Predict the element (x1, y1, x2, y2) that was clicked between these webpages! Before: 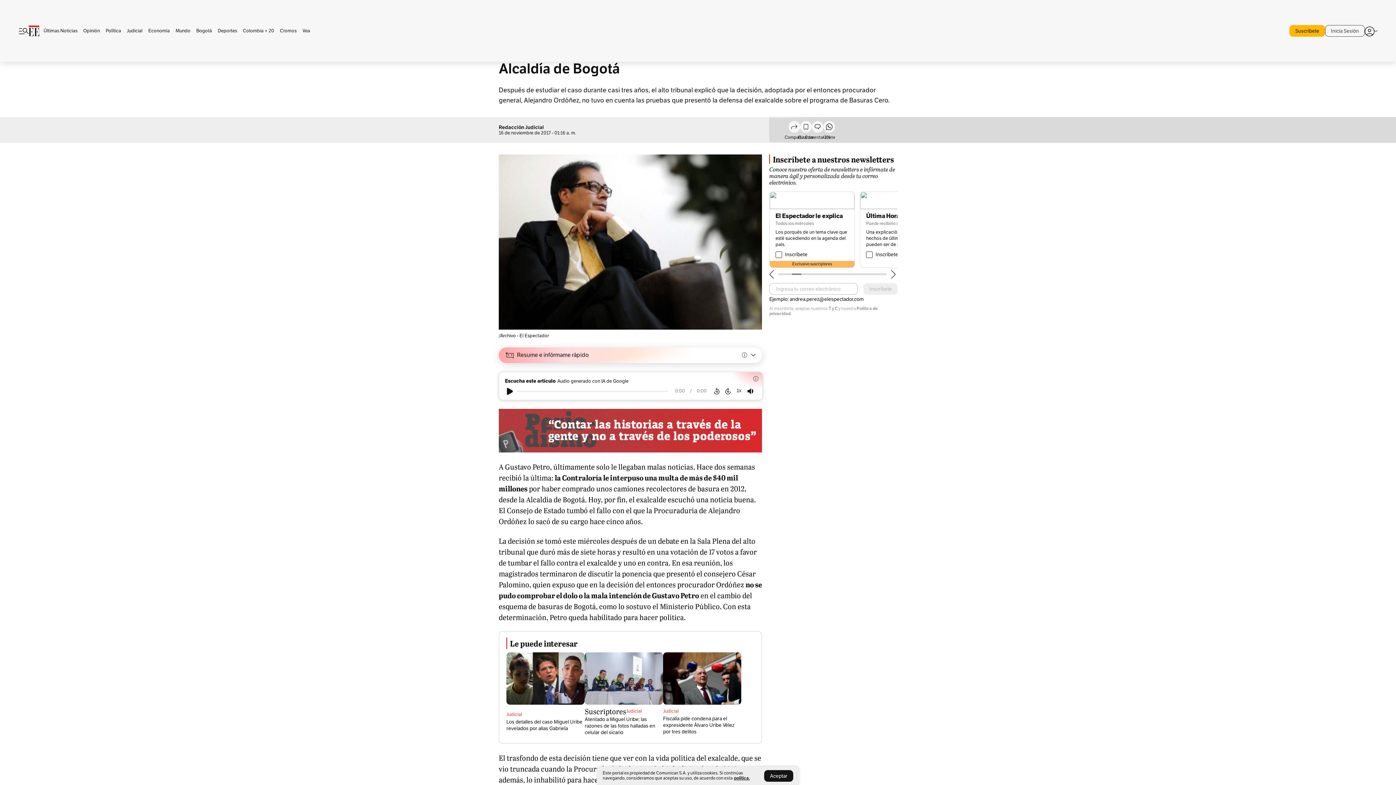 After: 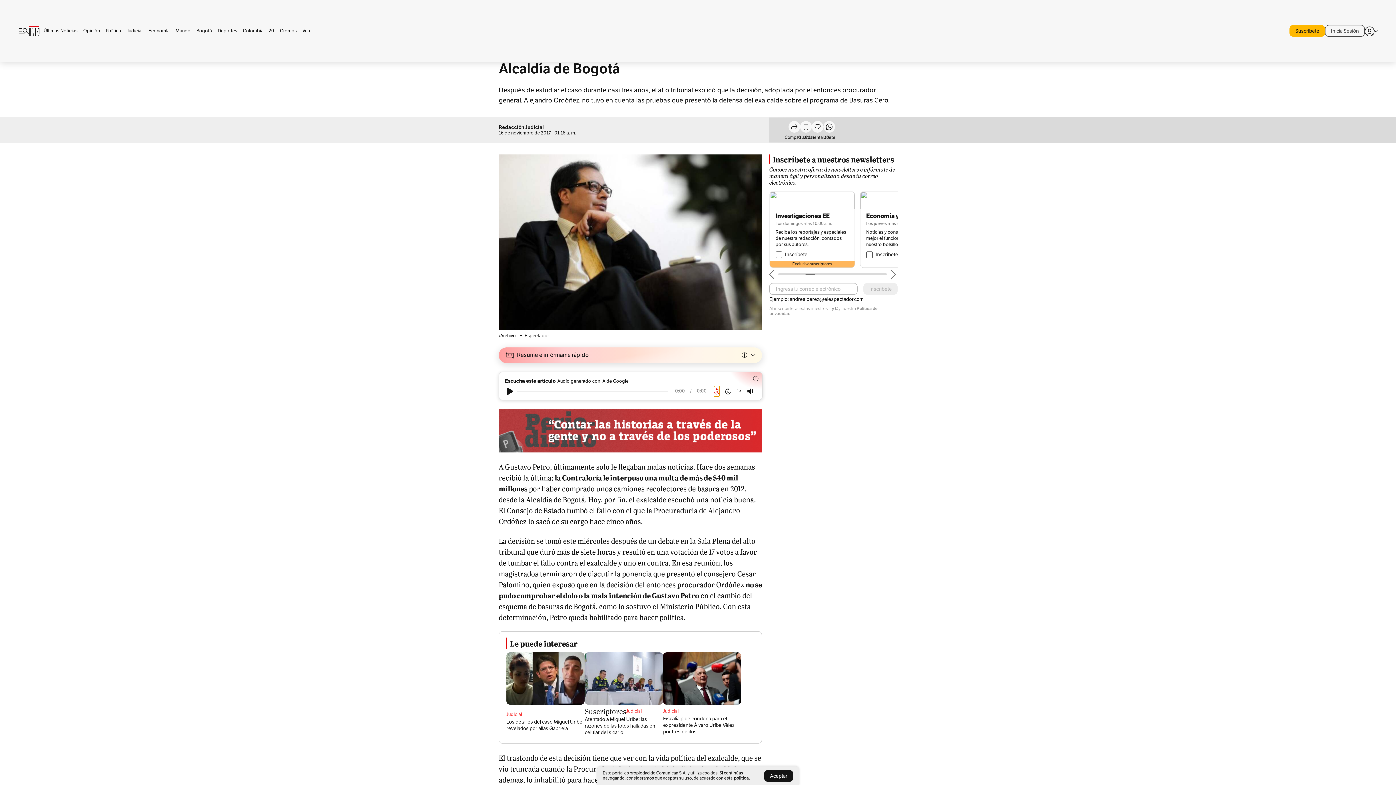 Action: bbox: (714, 388, 719, 394)